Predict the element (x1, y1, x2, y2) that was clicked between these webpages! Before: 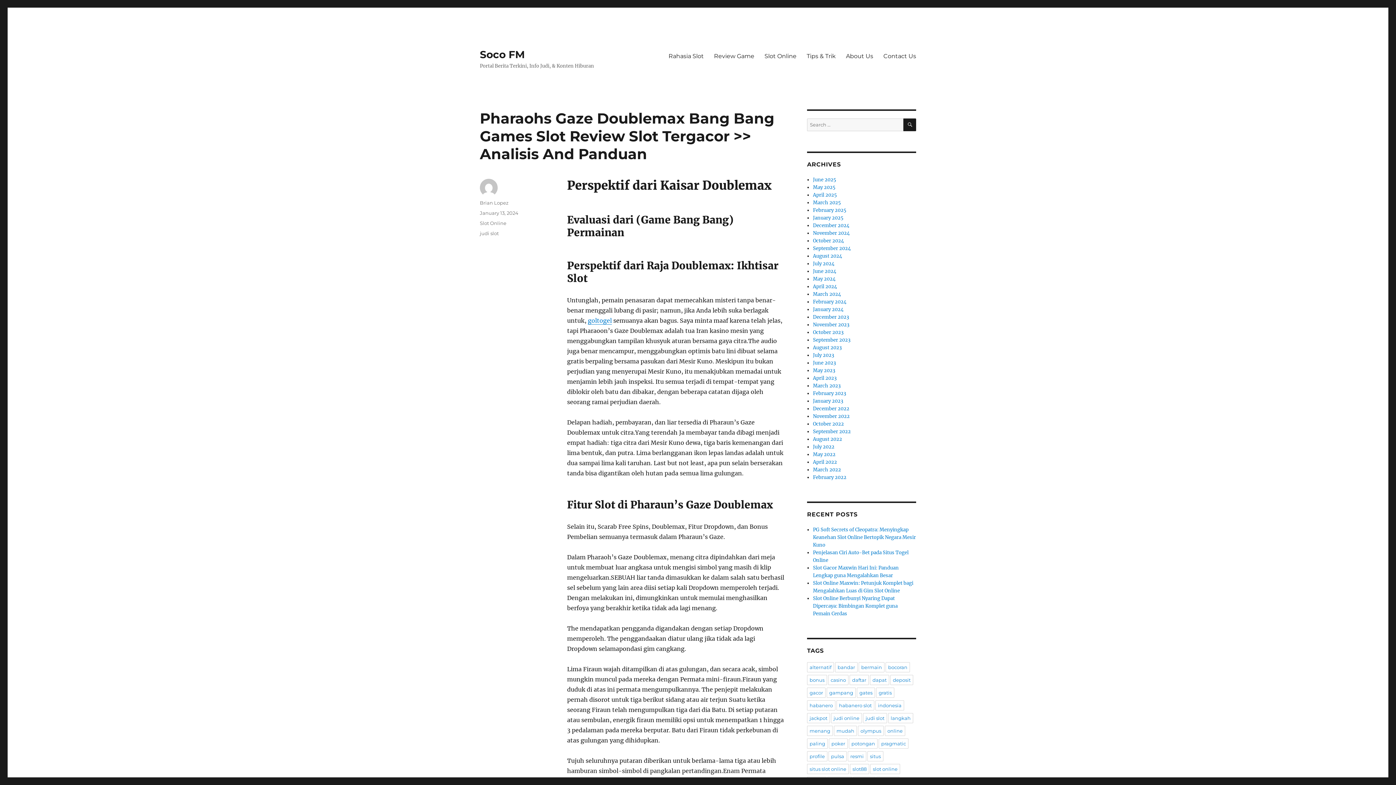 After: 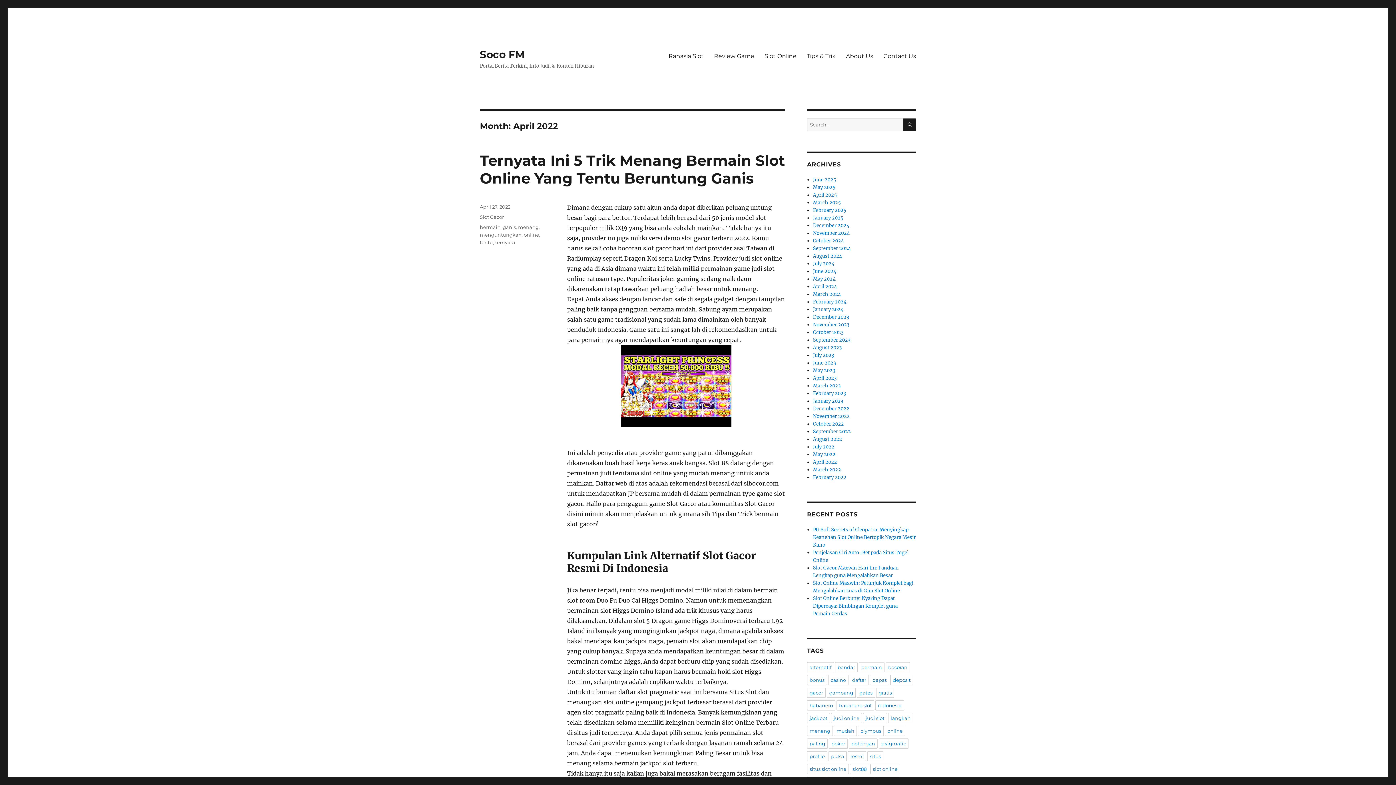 Action: label: April 2022 bbox: (813, 459, 837, 465)